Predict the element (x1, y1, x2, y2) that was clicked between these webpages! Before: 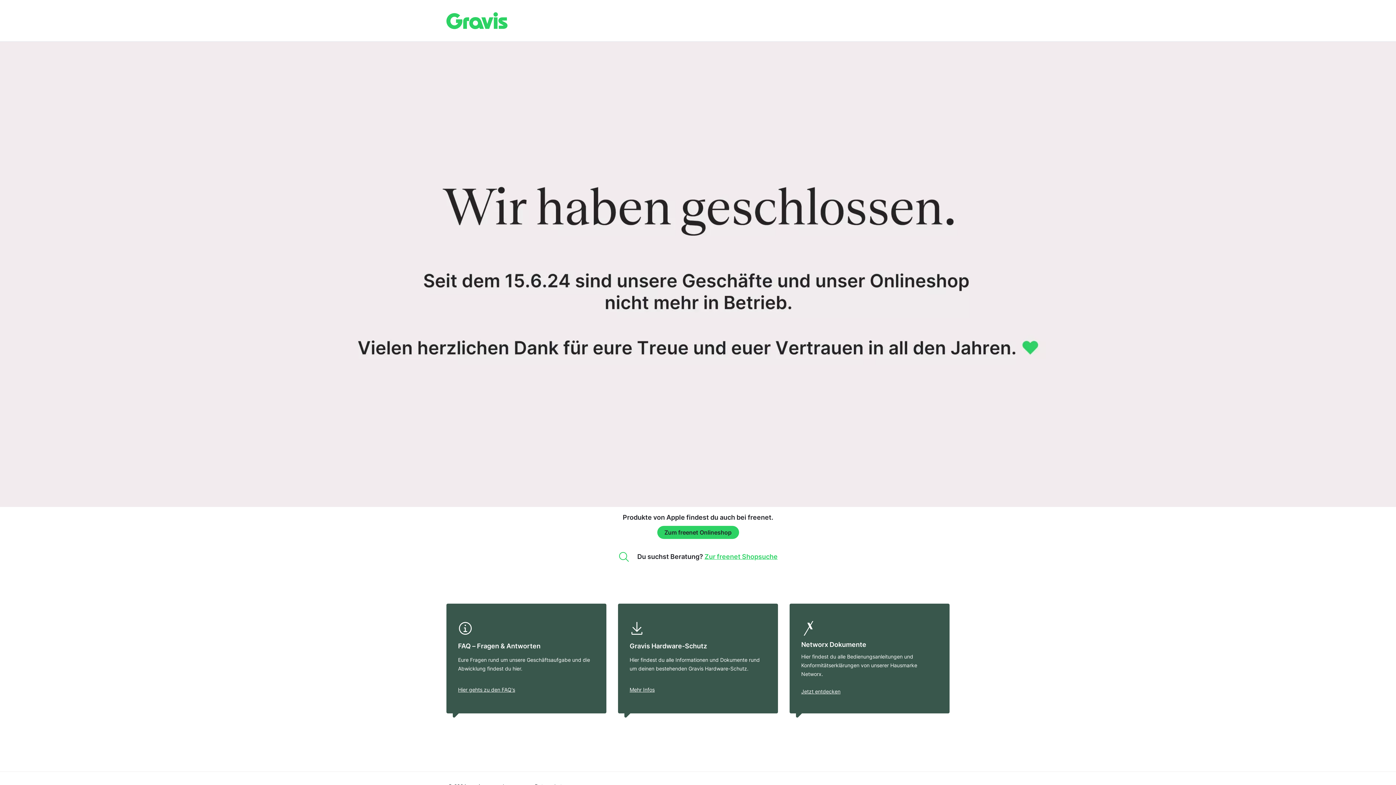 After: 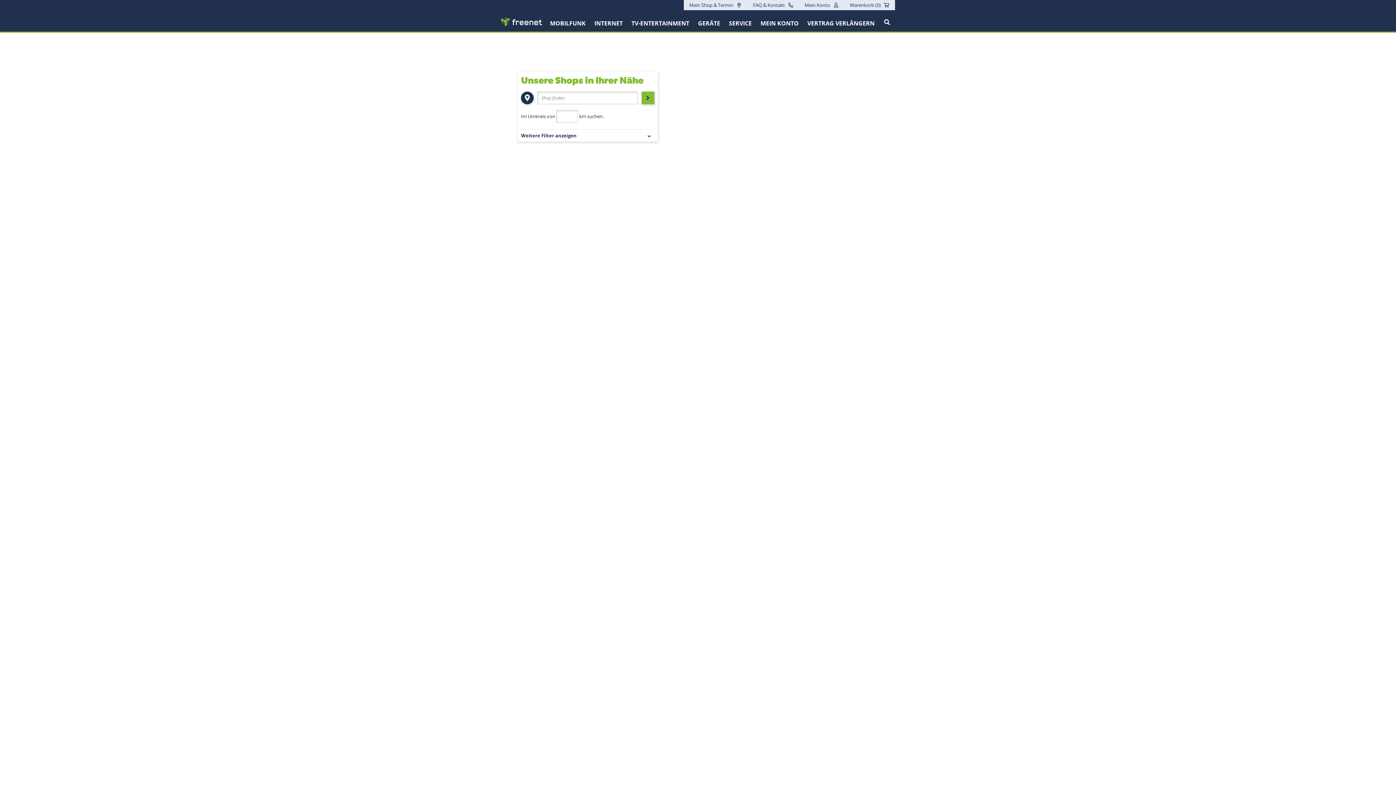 Action: bbox: (704, 552, 777, 560) label: Zur freenet Shopsuche